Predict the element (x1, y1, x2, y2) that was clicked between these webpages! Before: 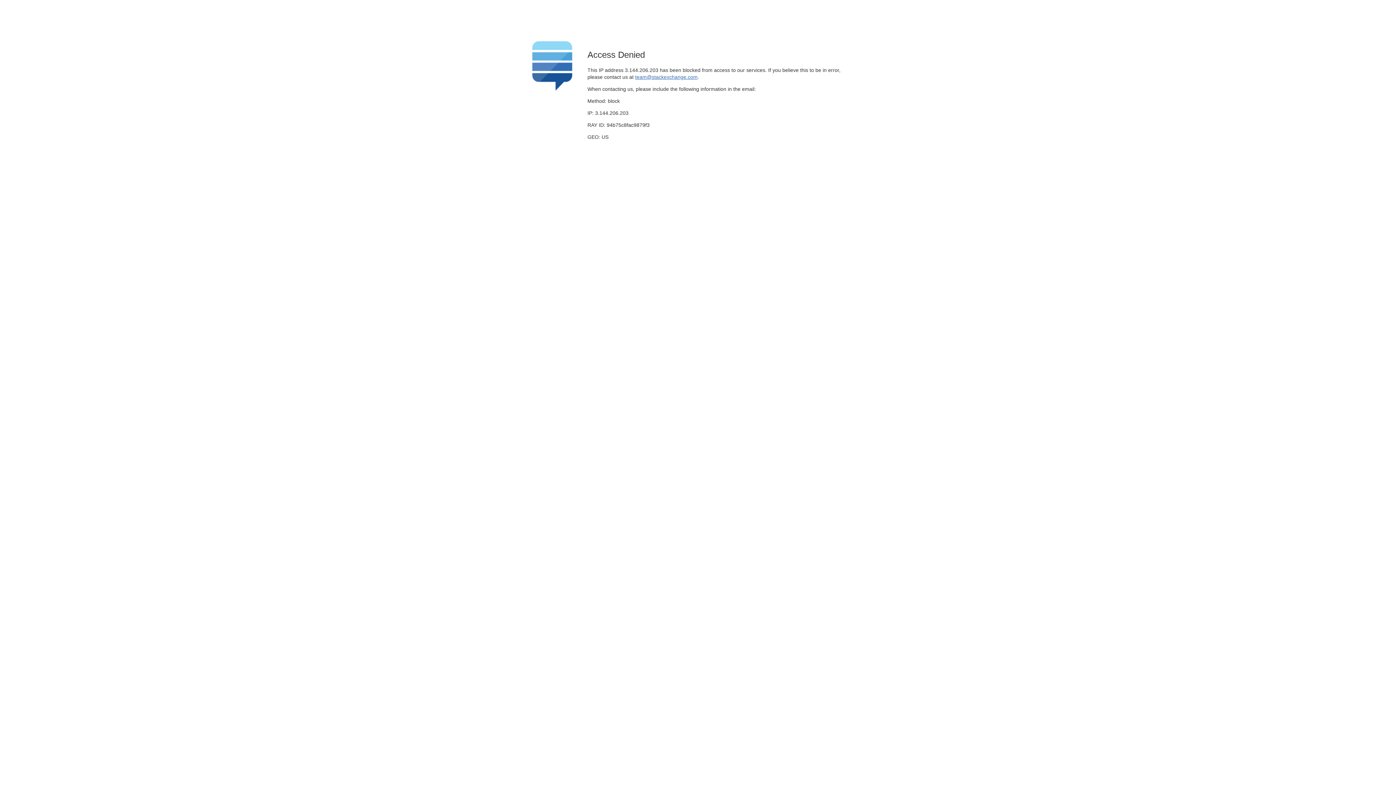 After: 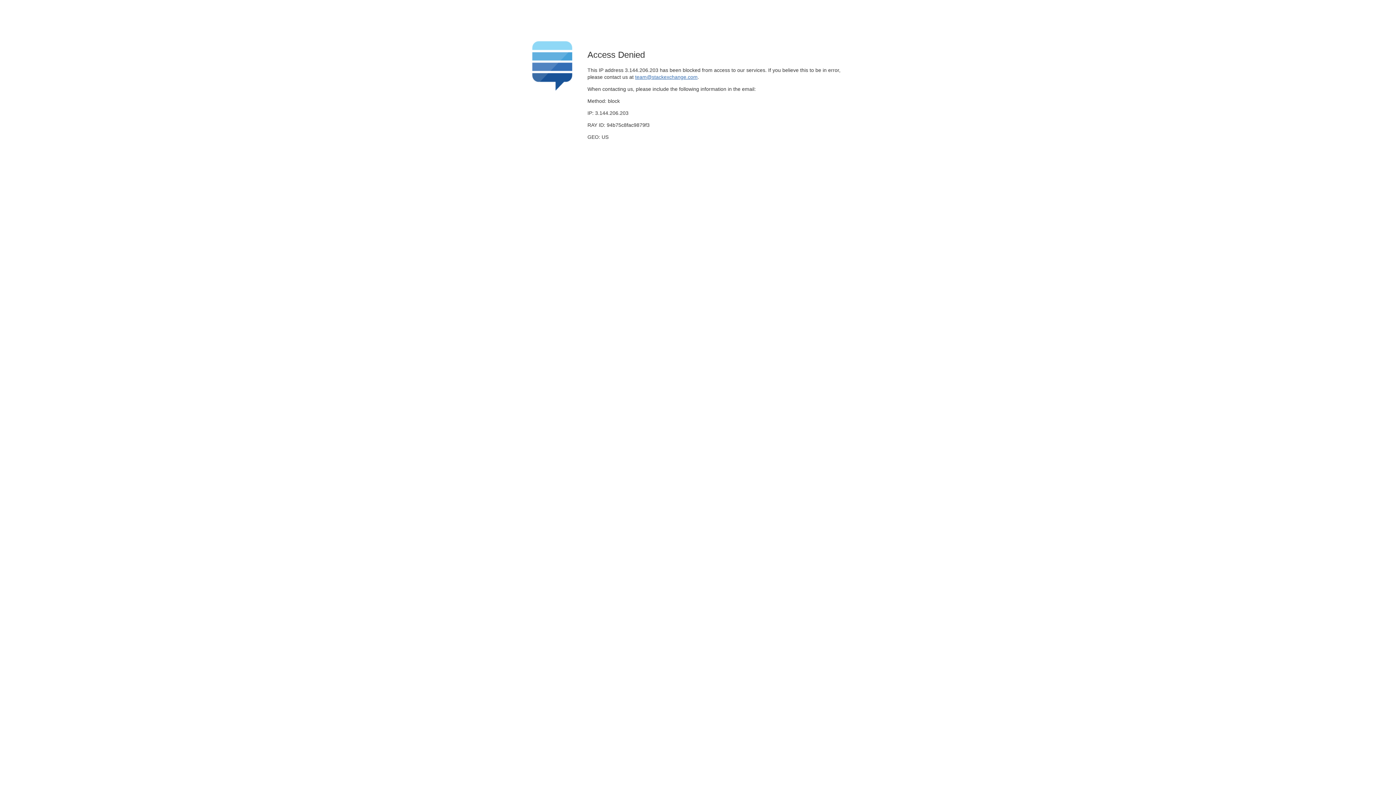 Action: label: team@stackexchange.com bbox: (635, 74, 697, 79)